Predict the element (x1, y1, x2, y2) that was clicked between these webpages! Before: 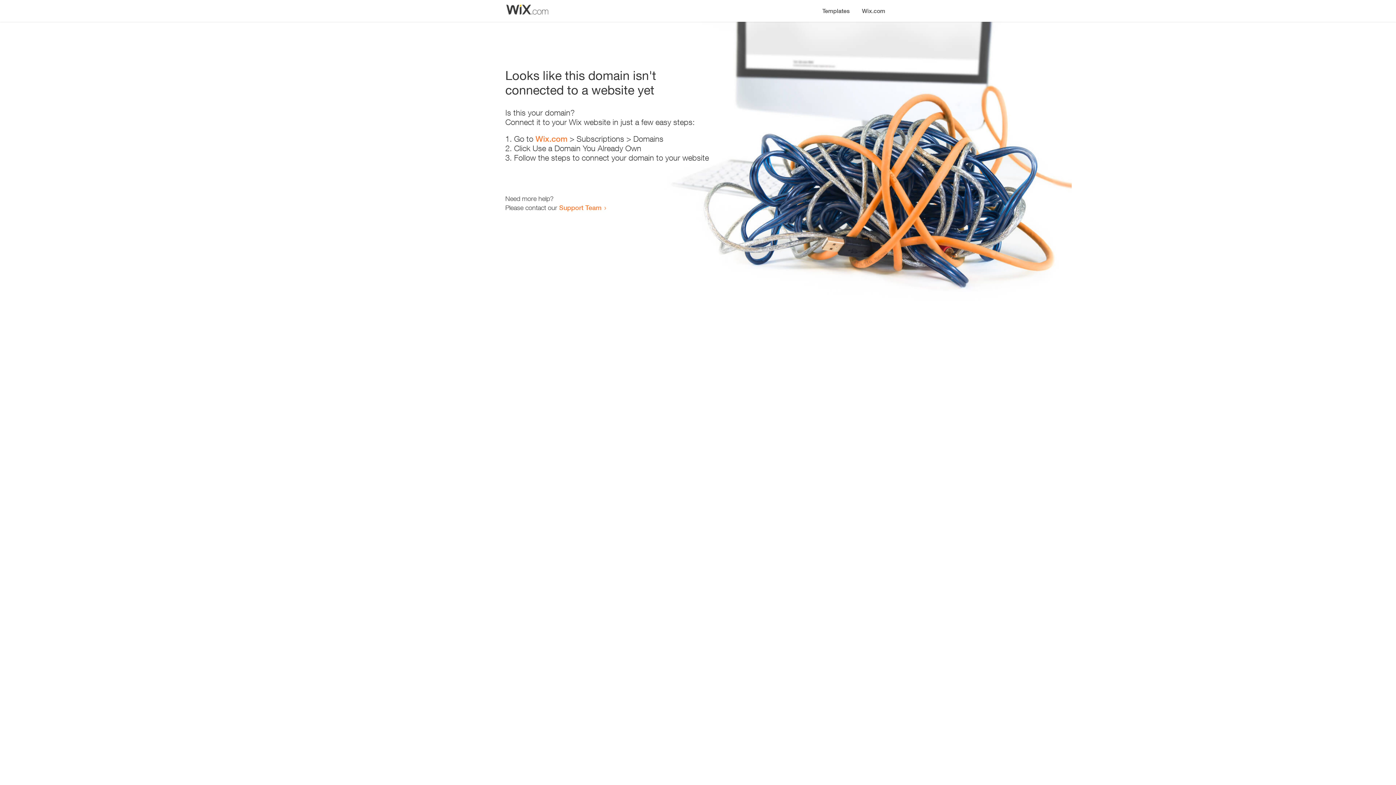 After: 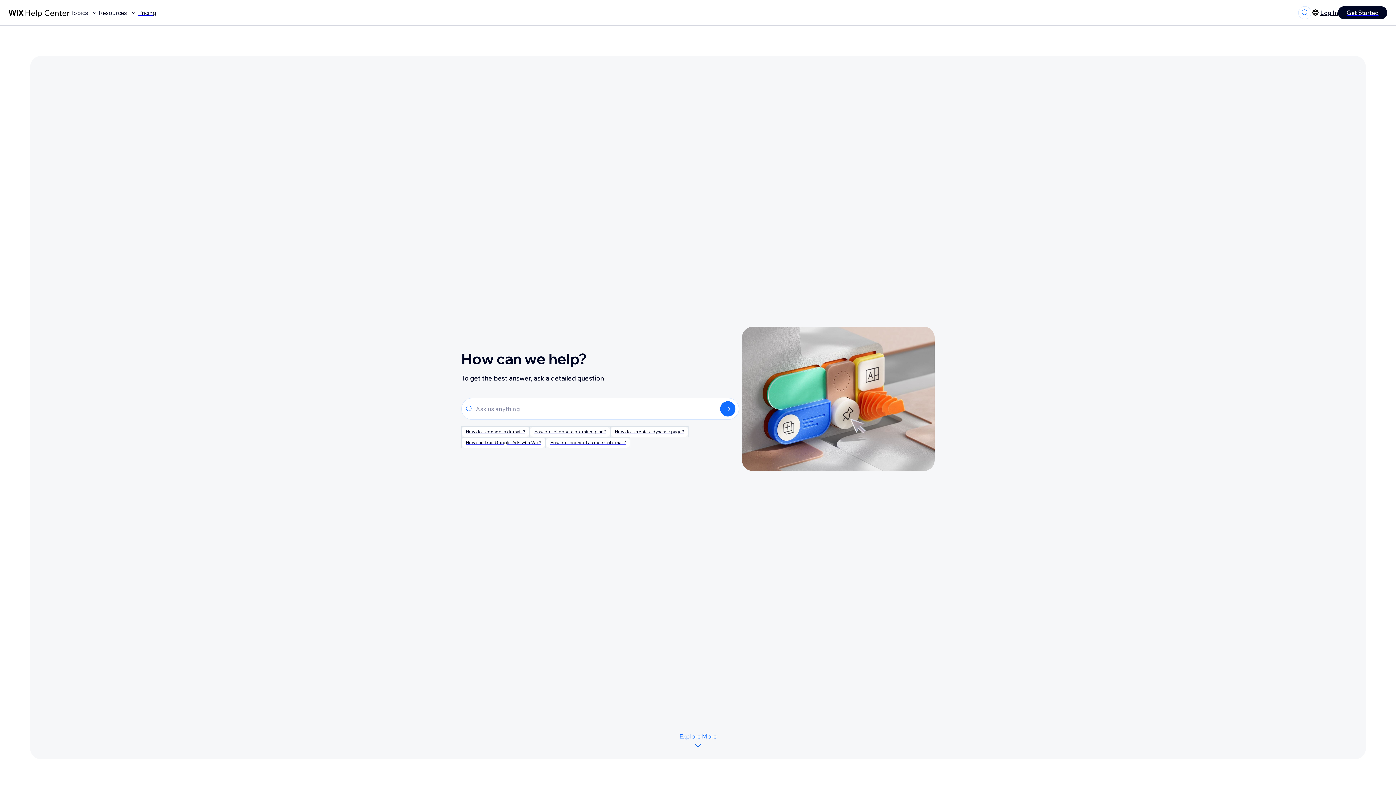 Action: bbox: (559, 203, 601, 211) label: Support Team